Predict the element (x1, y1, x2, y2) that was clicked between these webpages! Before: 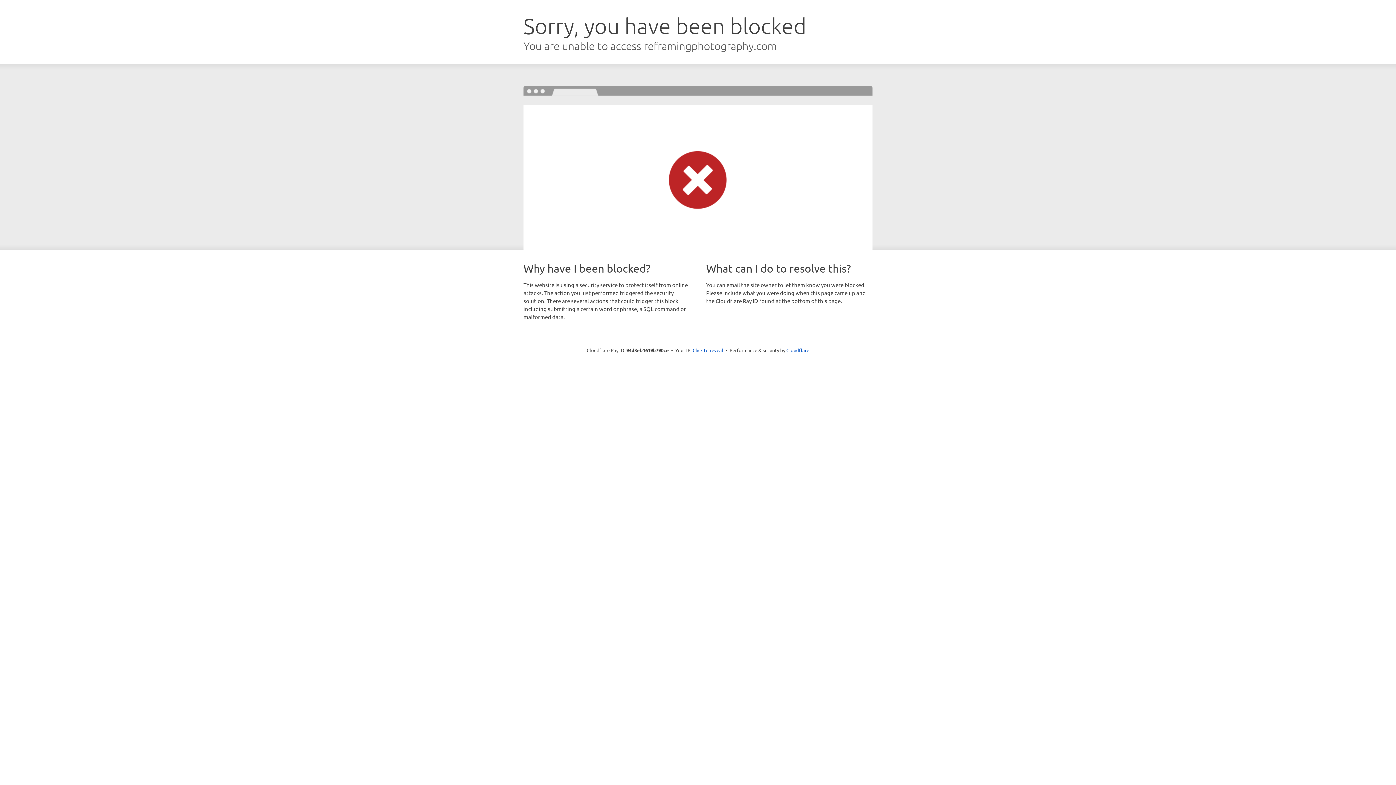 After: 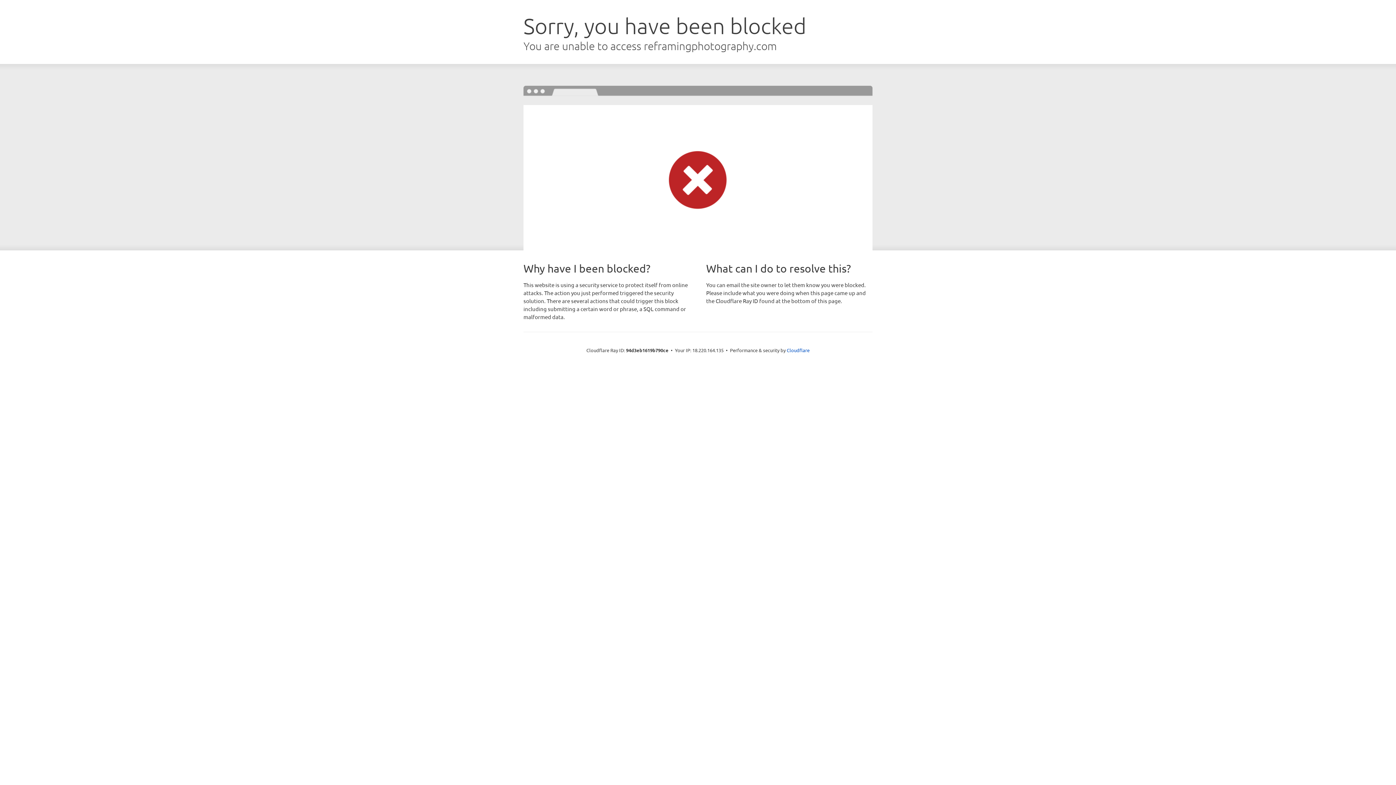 Action: label: Click to reveal bbox: (692, 346, 723, 353)